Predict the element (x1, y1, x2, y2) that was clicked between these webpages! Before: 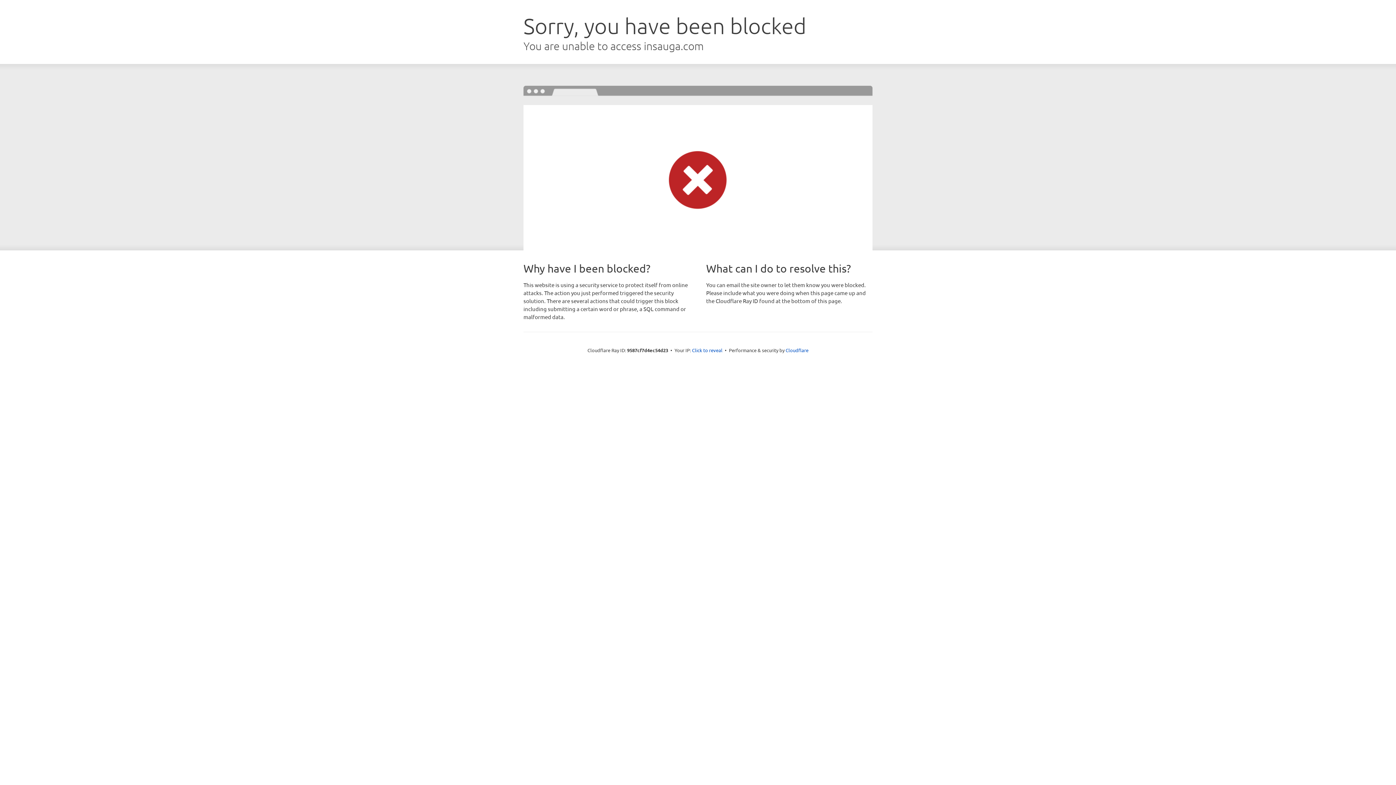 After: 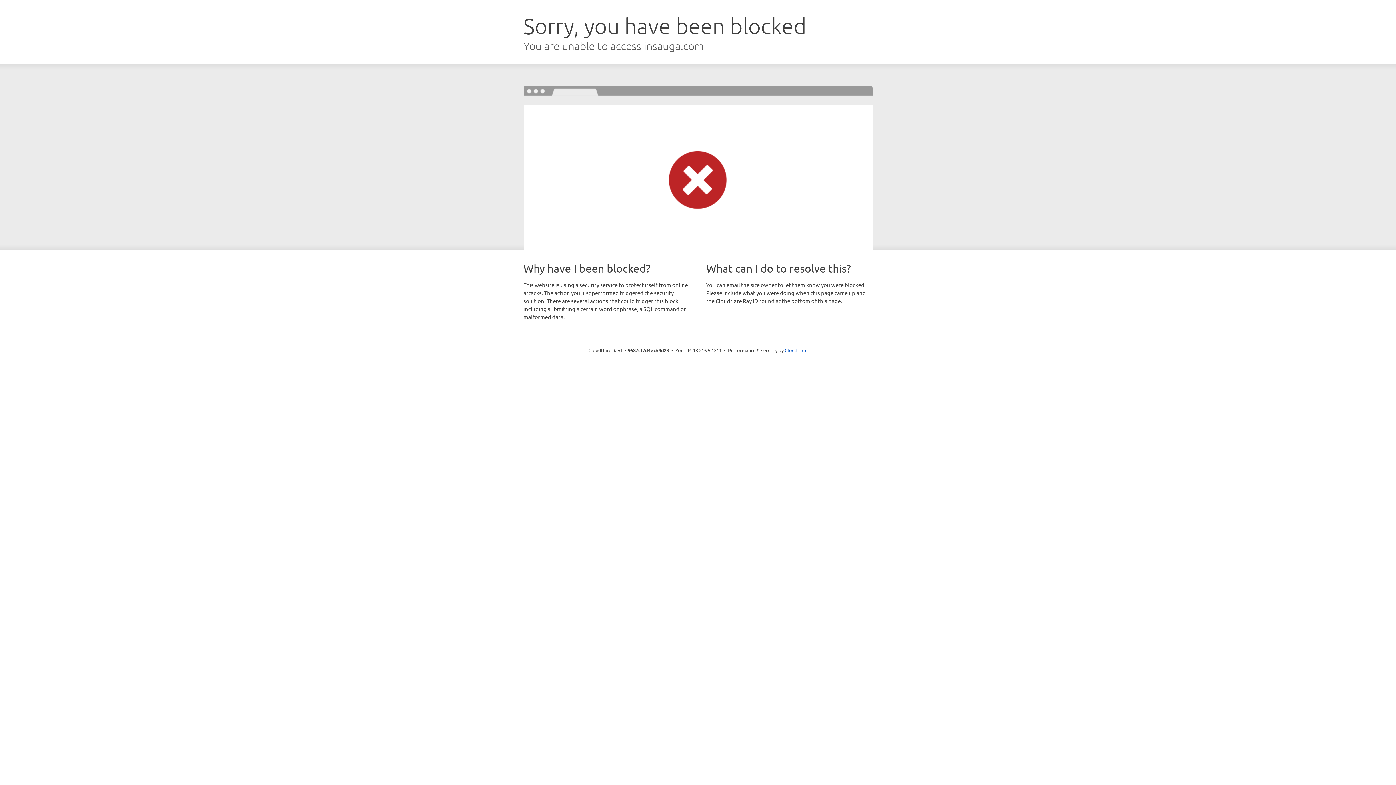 Action: label: Click to reveal bbox: (692, 346, 722, 353)